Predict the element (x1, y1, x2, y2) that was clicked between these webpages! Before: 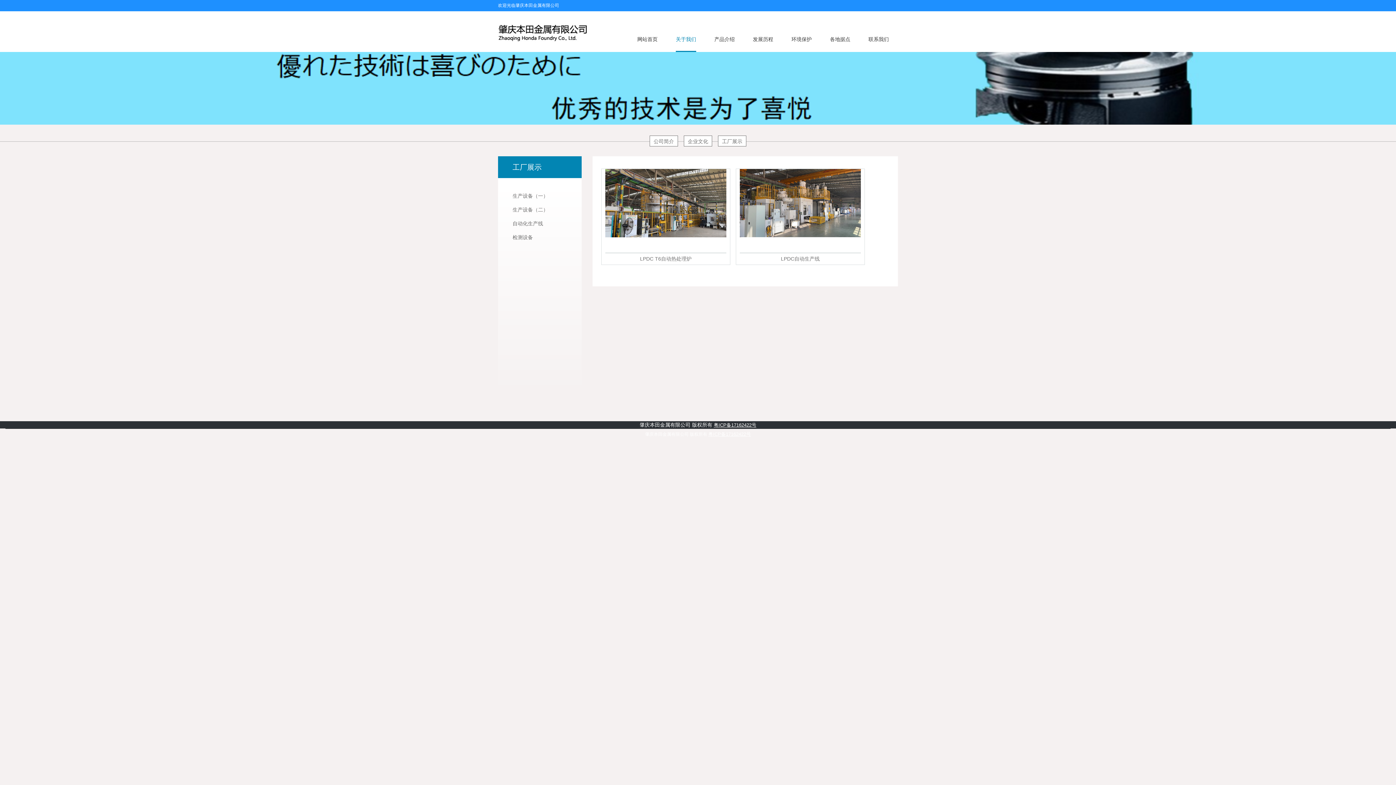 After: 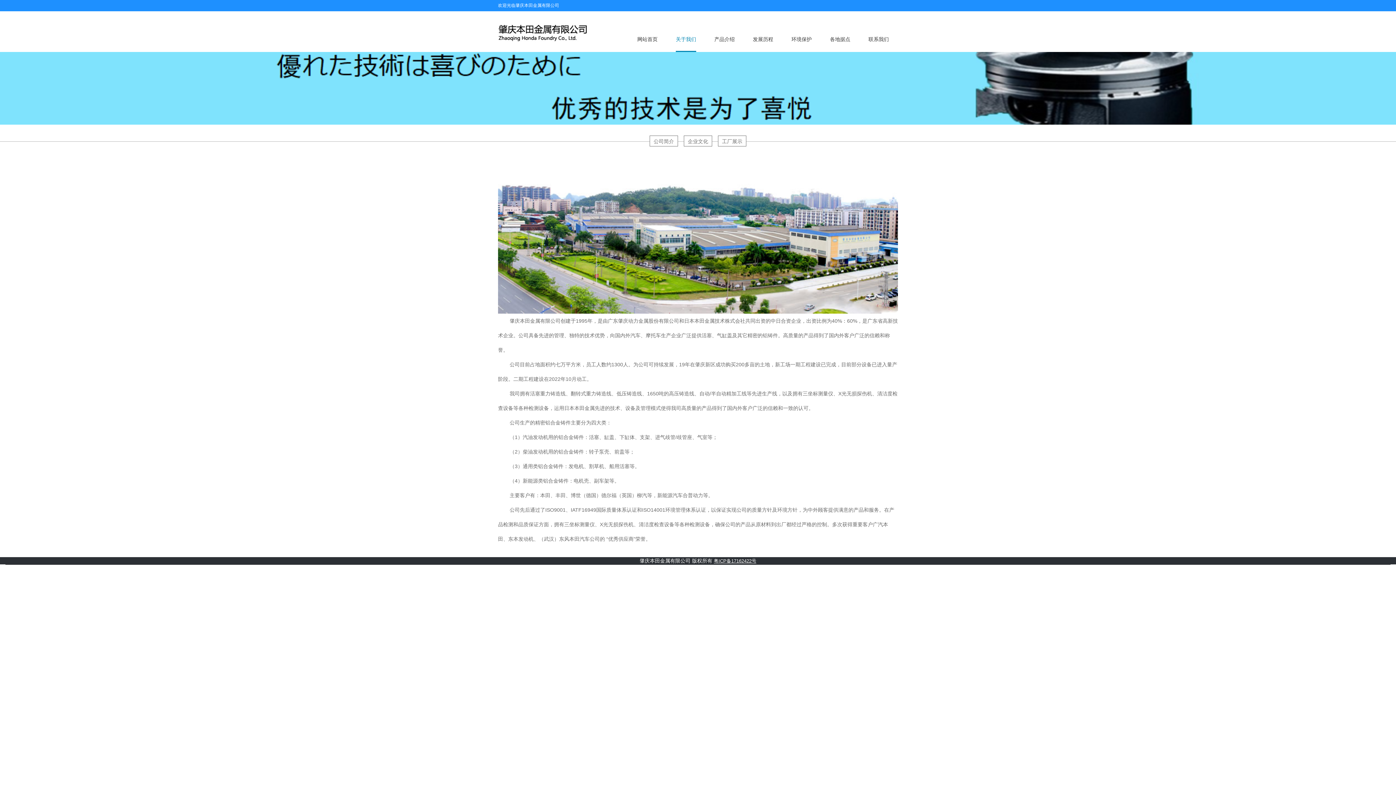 Action: label: 公司简介 bbox: (649, 135, 678, 146)